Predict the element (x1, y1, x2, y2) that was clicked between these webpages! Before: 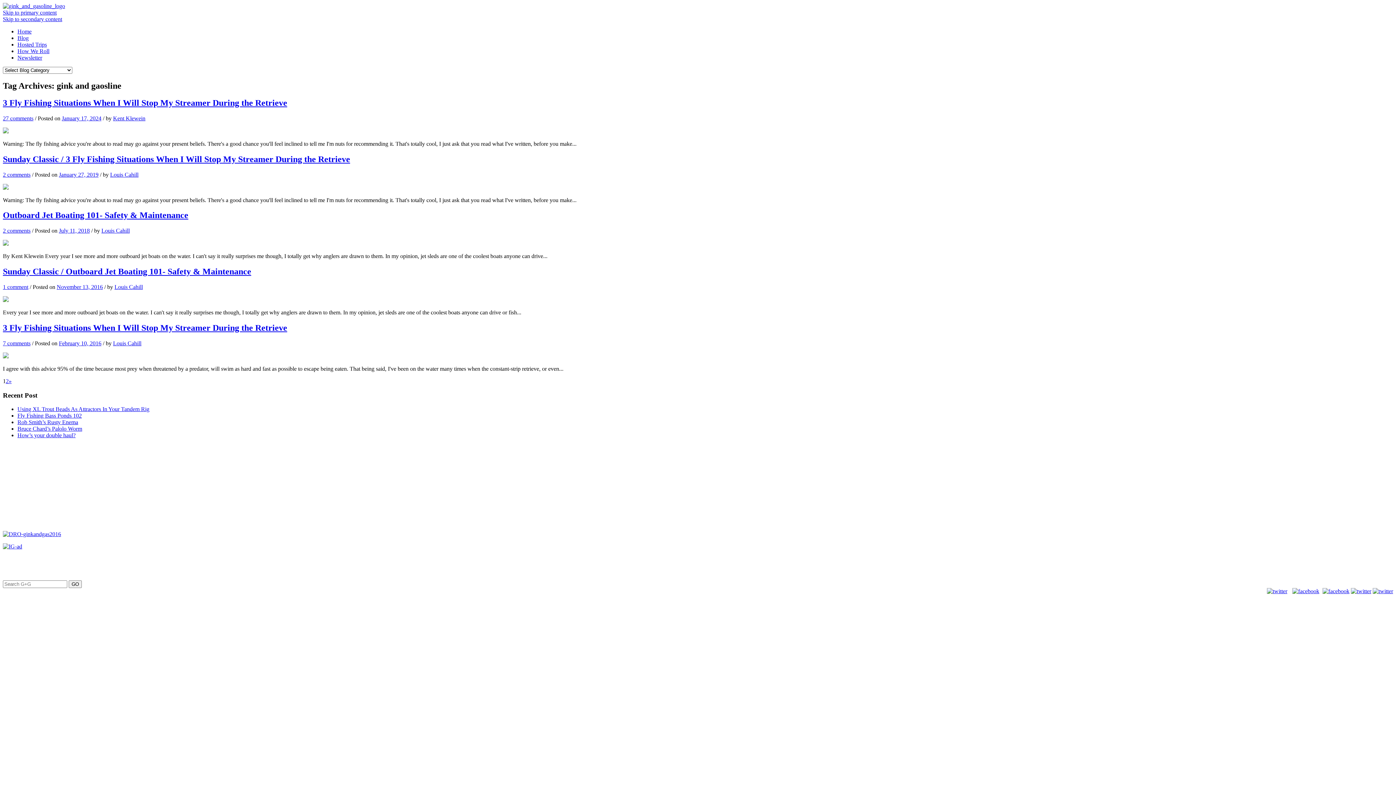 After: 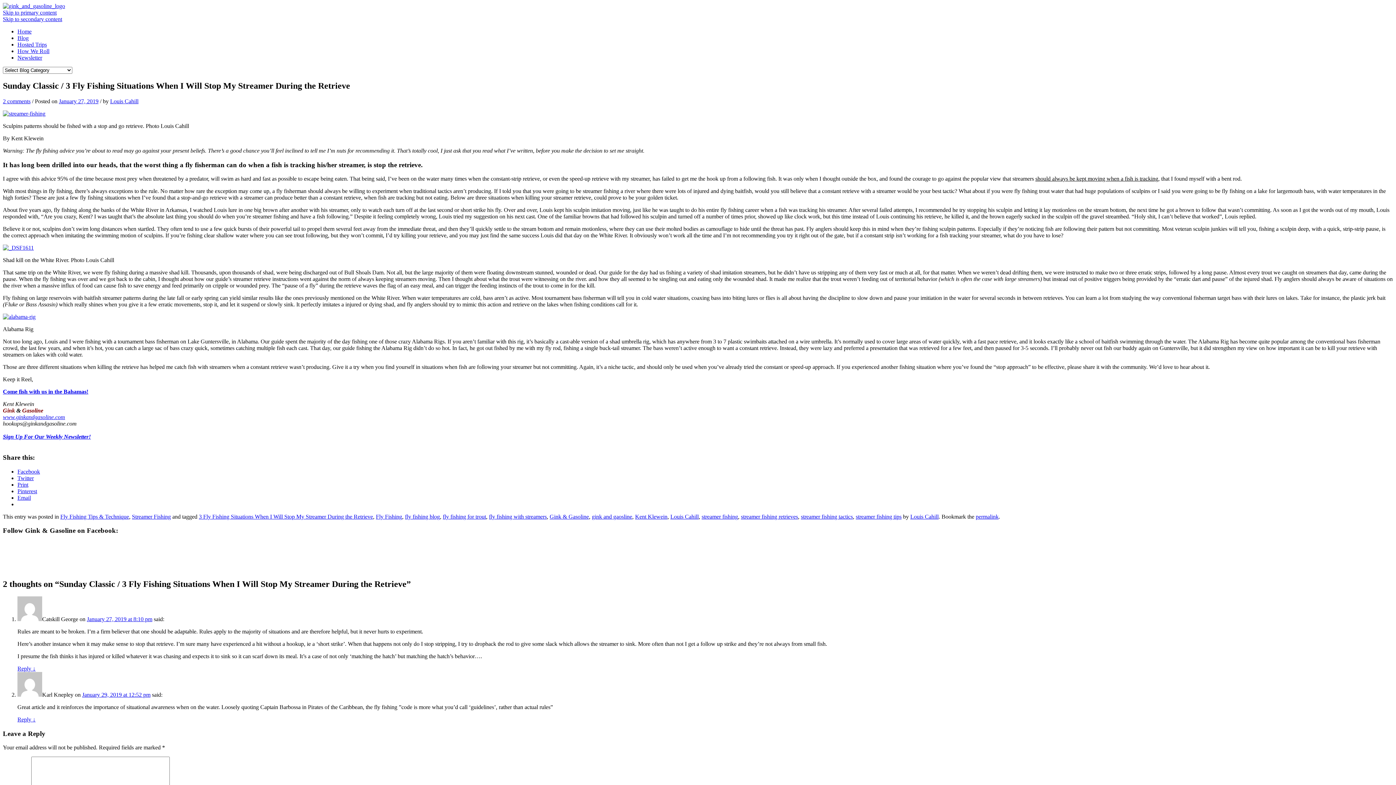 Action: label: Sunday Classic / 3 Fly Fishing Situations When I Will Stop My Streamer During the Retrieve bbox: (2, 154, 350, 163)